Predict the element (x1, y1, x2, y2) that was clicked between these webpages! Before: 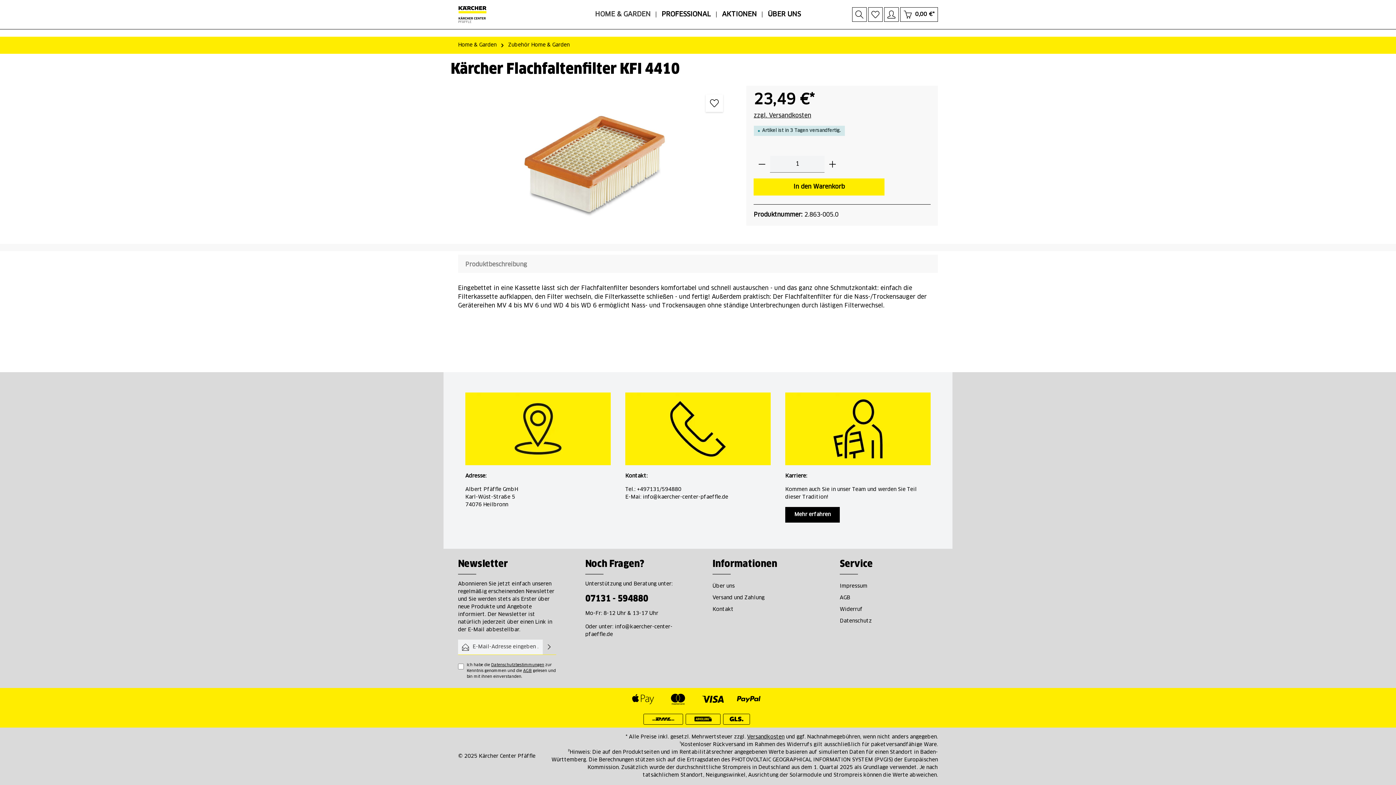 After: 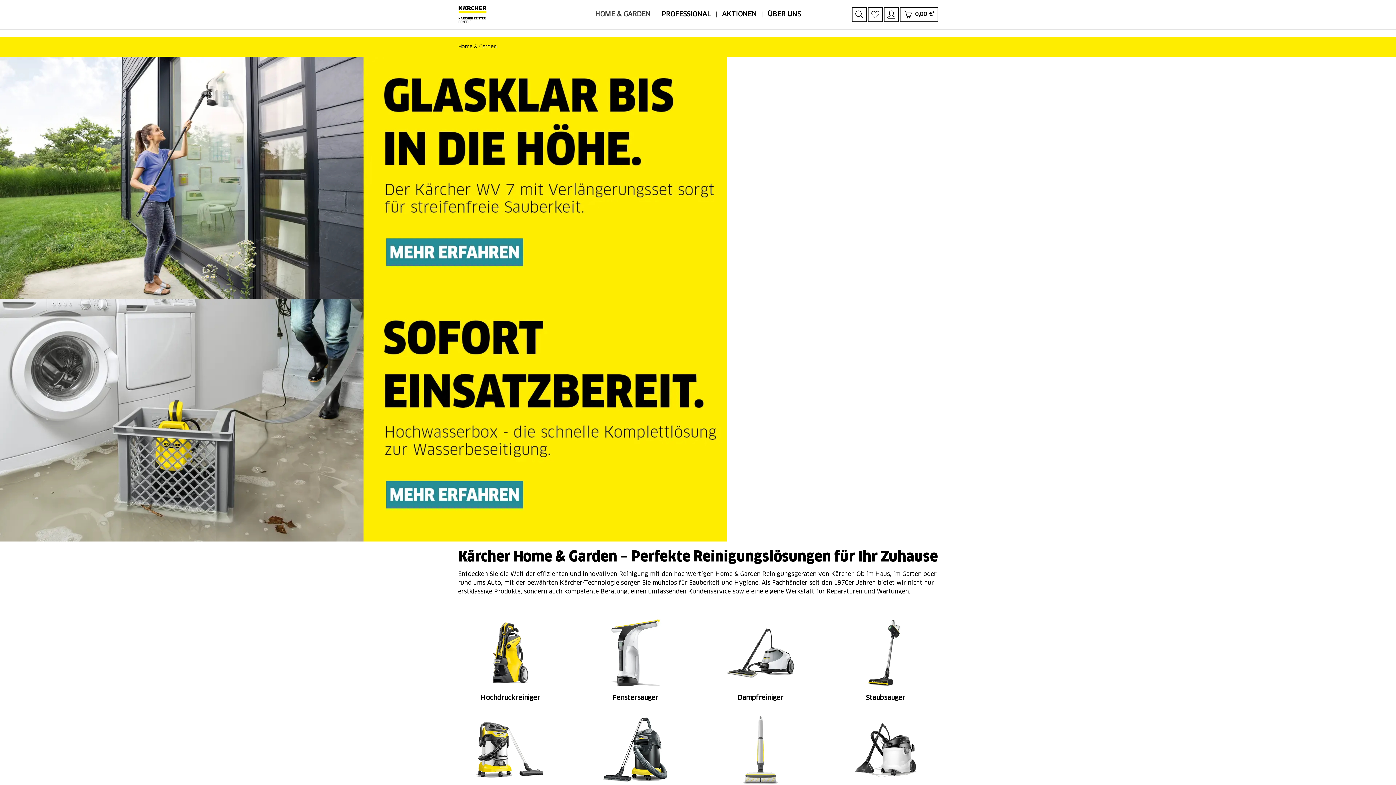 Action: label: HOME & GARDEN bbox: (589, 0, 656, 29)